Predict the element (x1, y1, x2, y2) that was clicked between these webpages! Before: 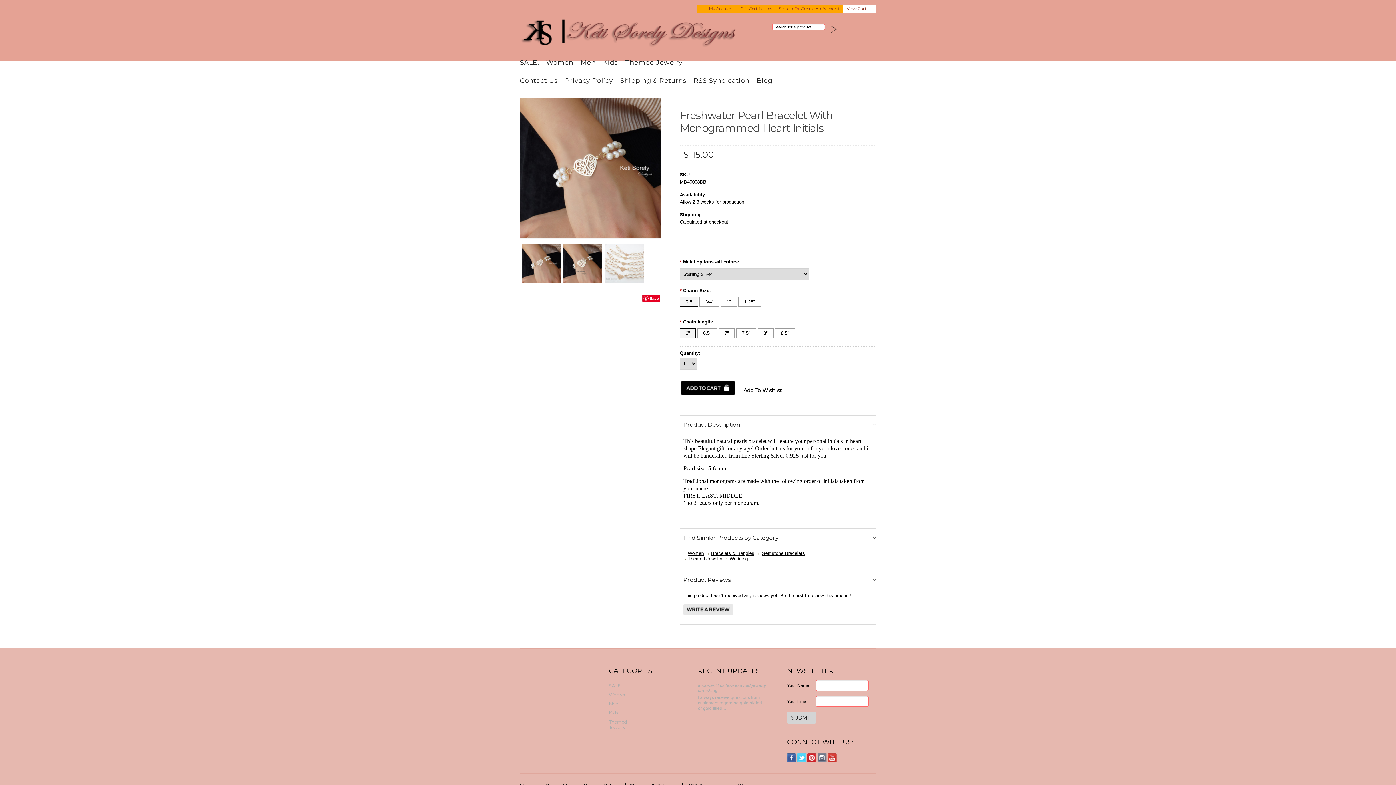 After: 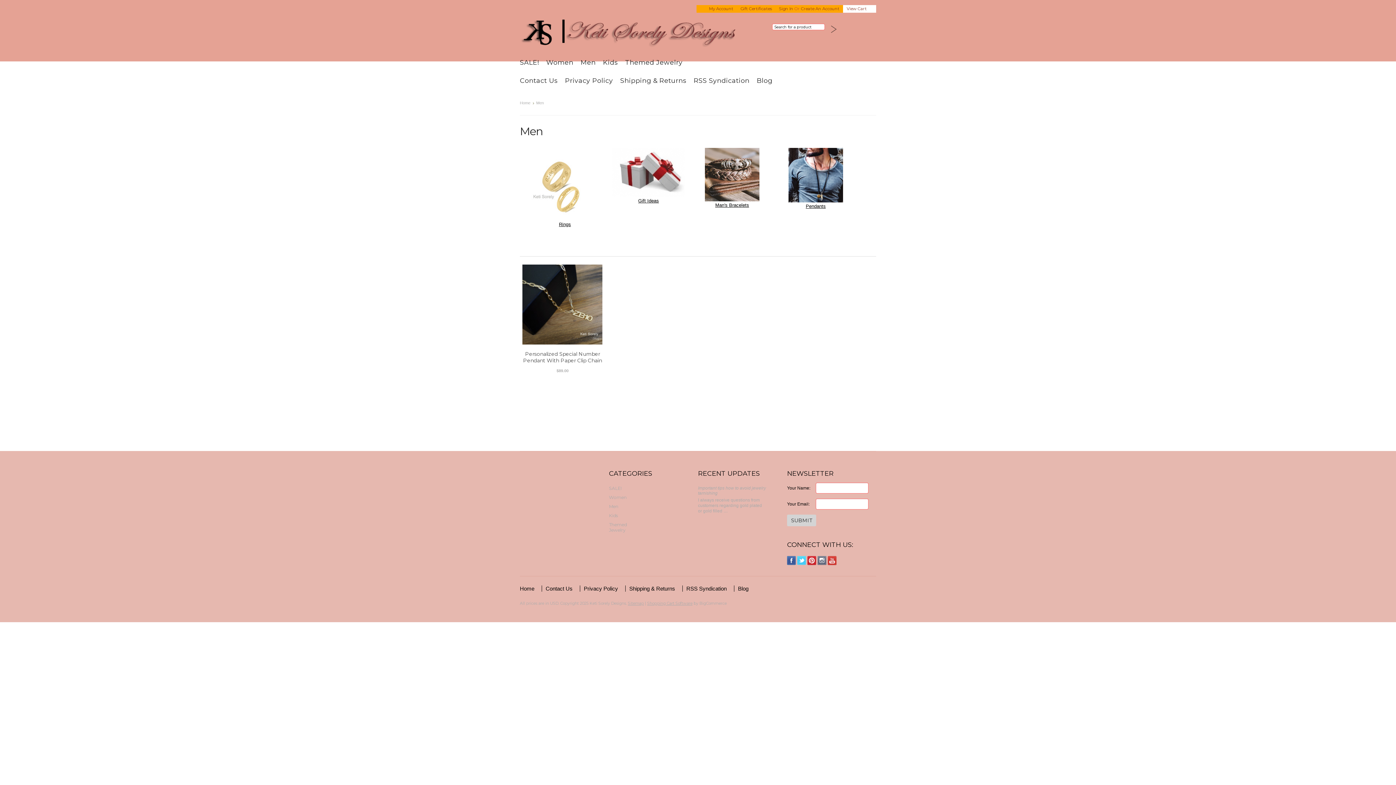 Action: bbox: (580, 53, 599, 71) label: Men